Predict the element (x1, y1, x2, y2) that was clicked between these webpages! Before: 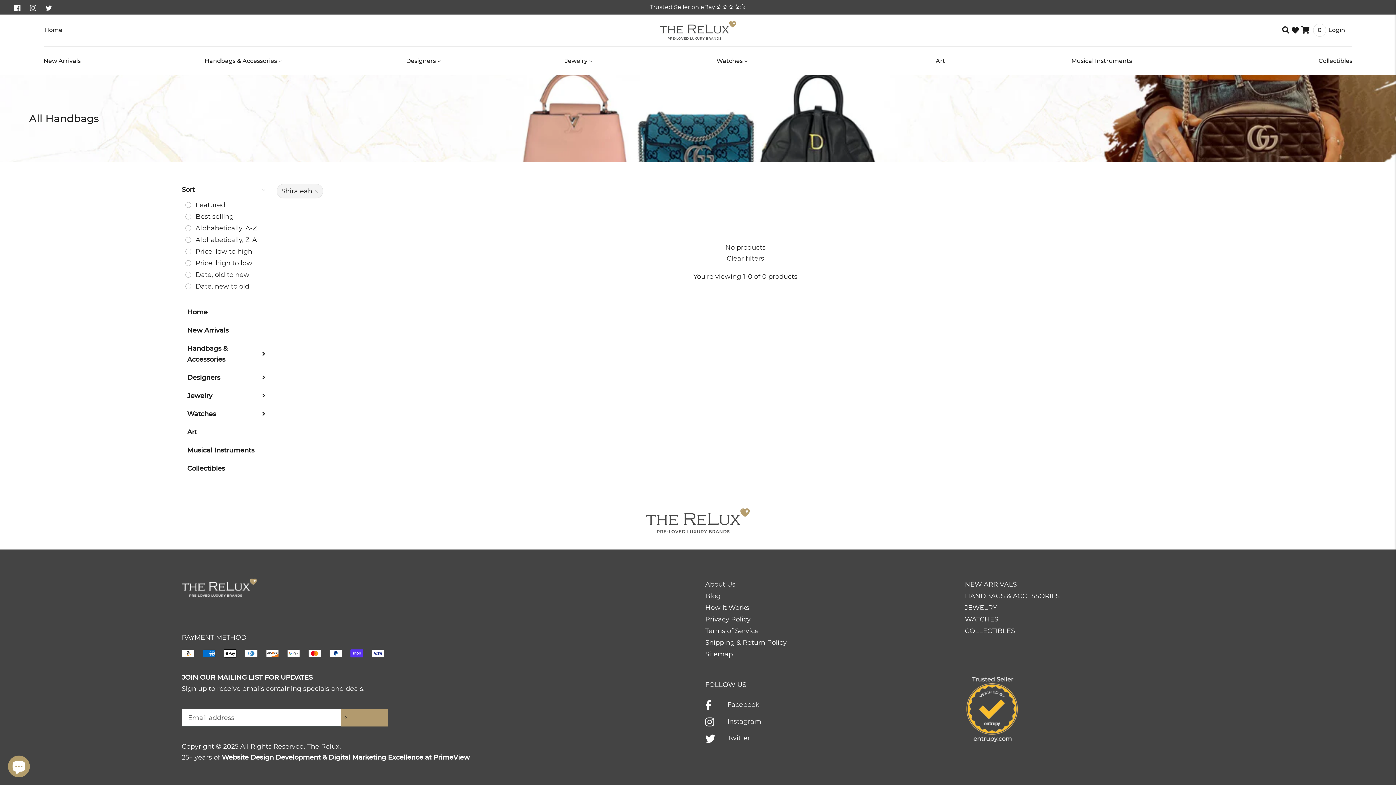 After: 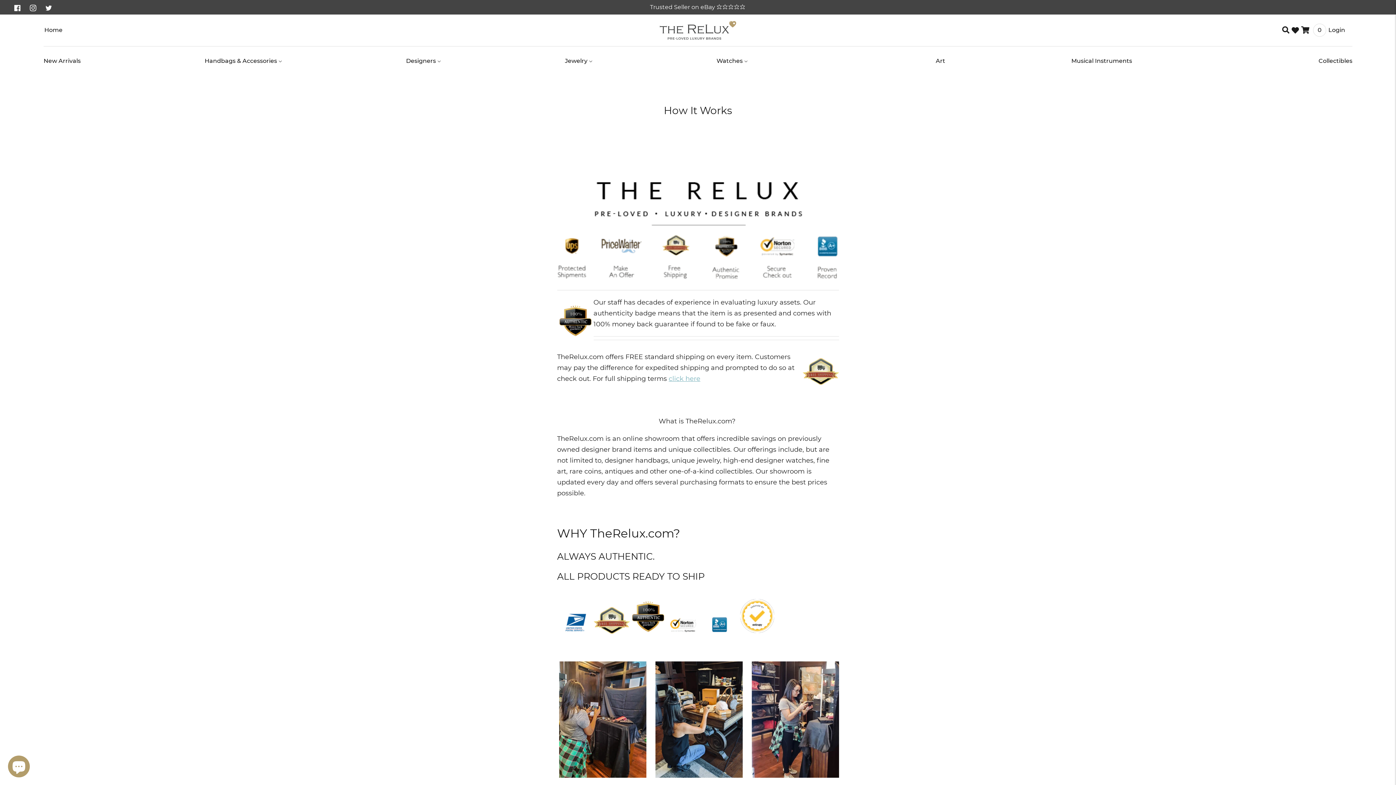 Action: bbox: (705, 604, 749, 612) label: How It Works